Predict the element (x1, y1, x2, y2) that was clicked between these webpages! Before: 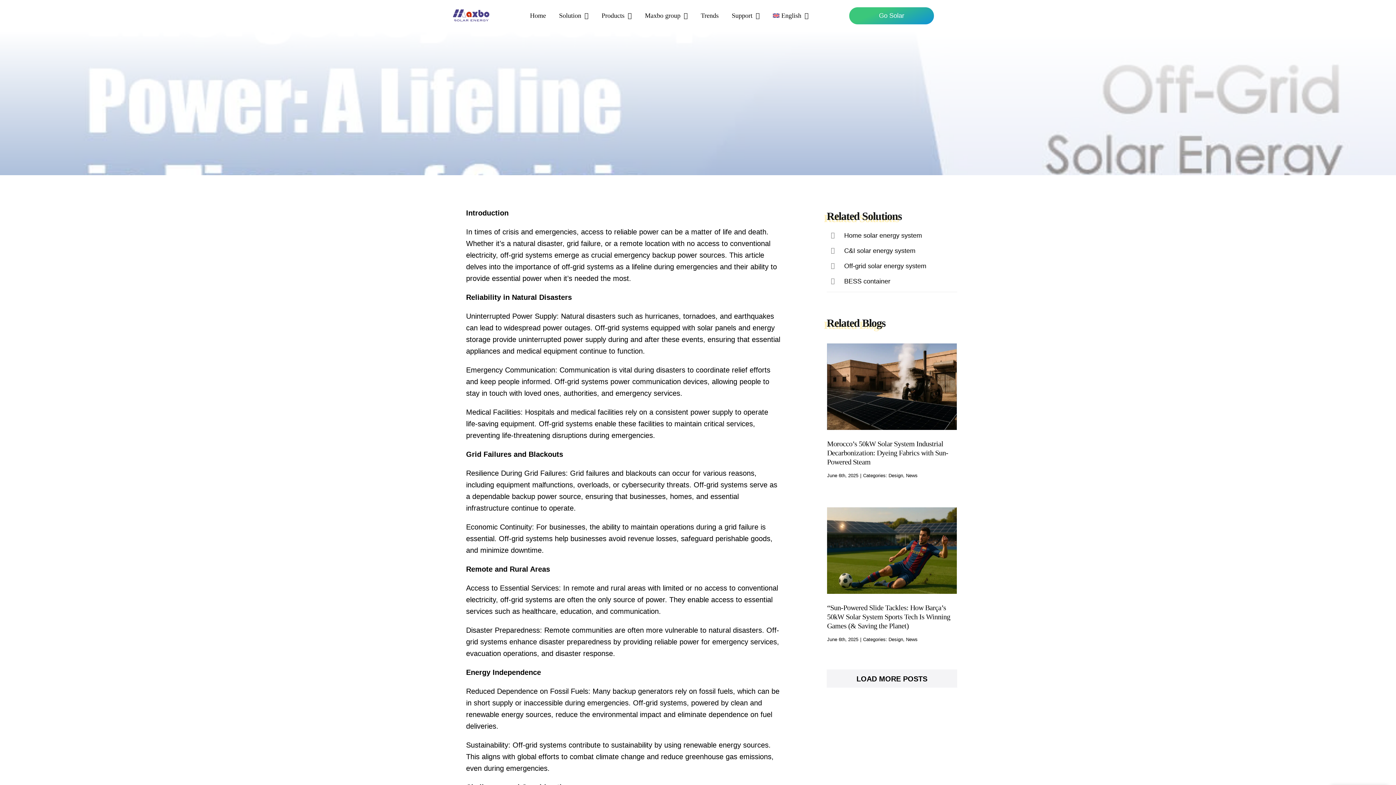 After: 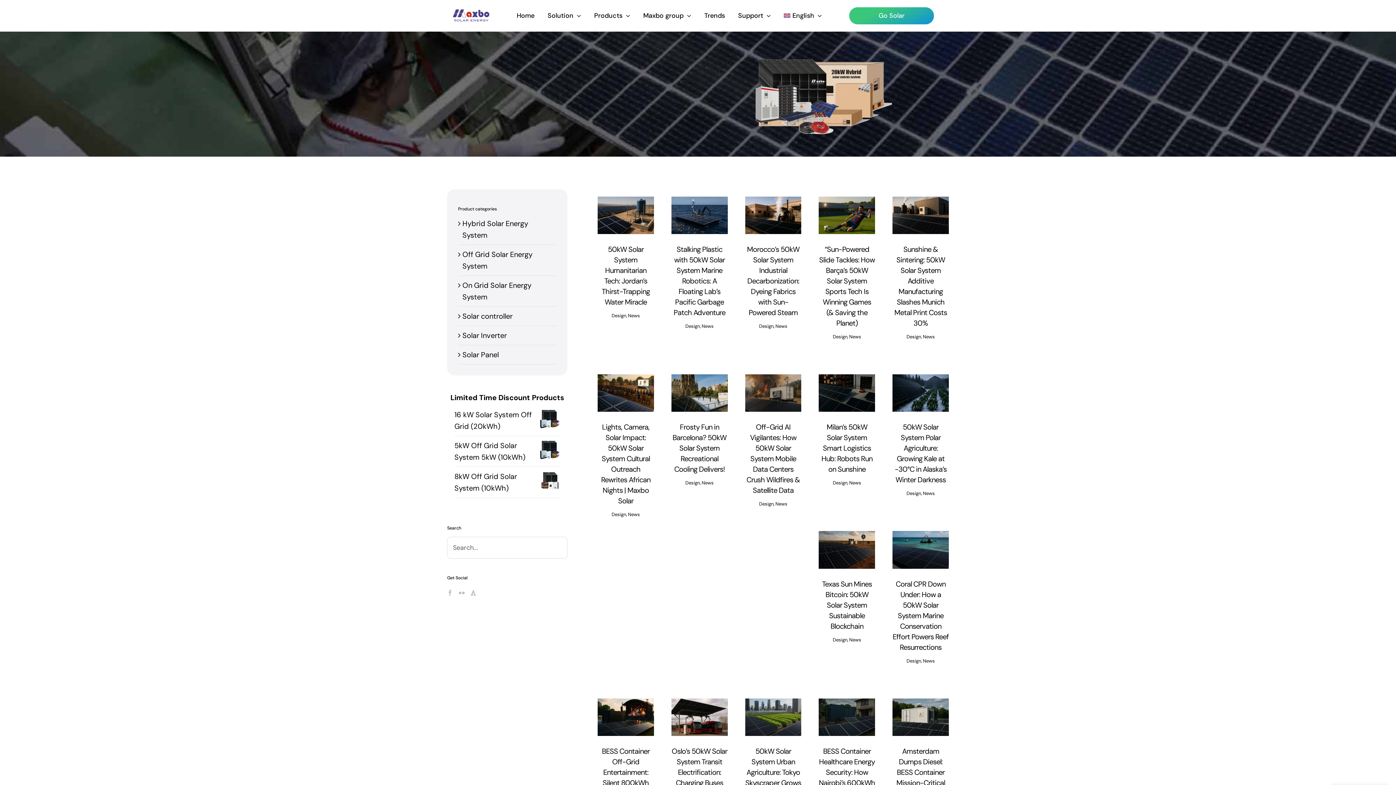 Action: label: Design bbox: (888, 636, 903, 642)